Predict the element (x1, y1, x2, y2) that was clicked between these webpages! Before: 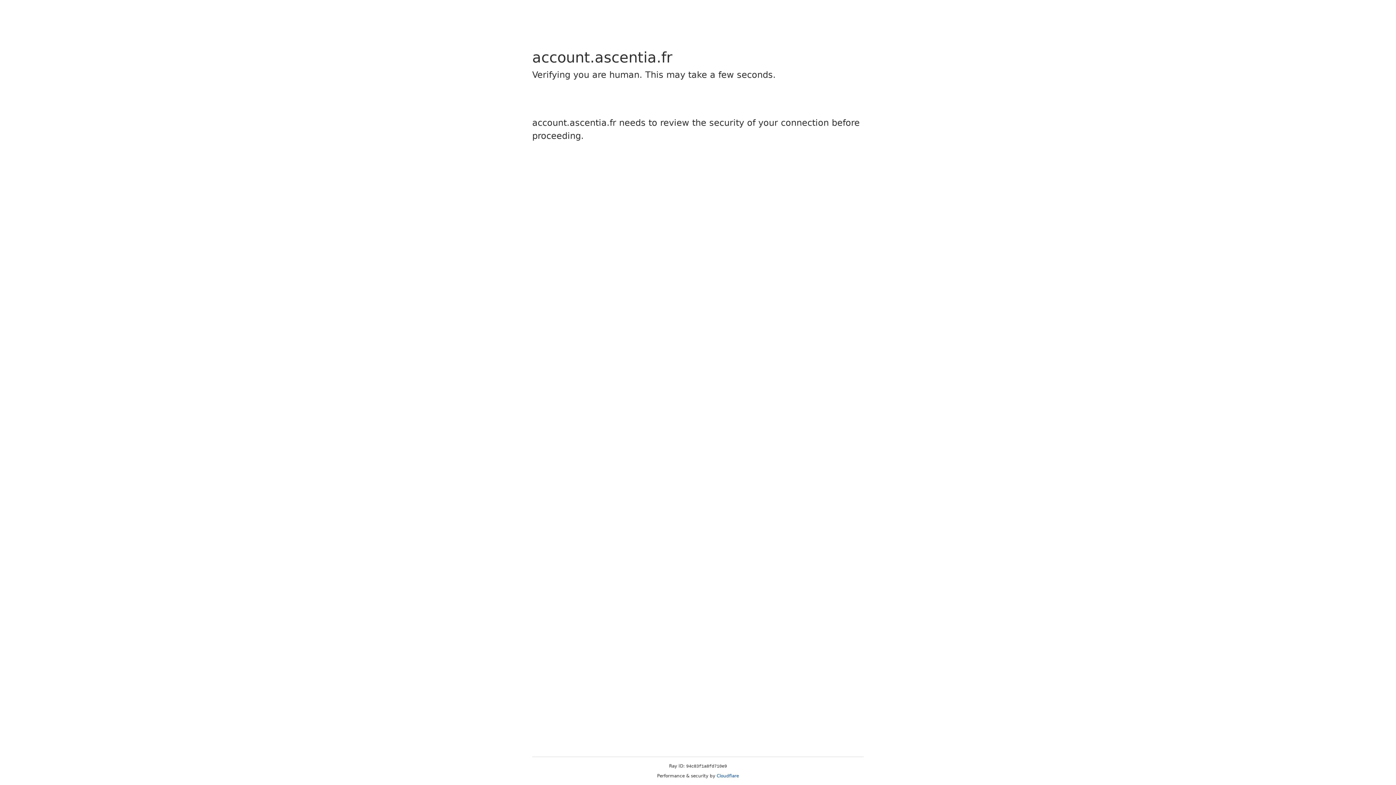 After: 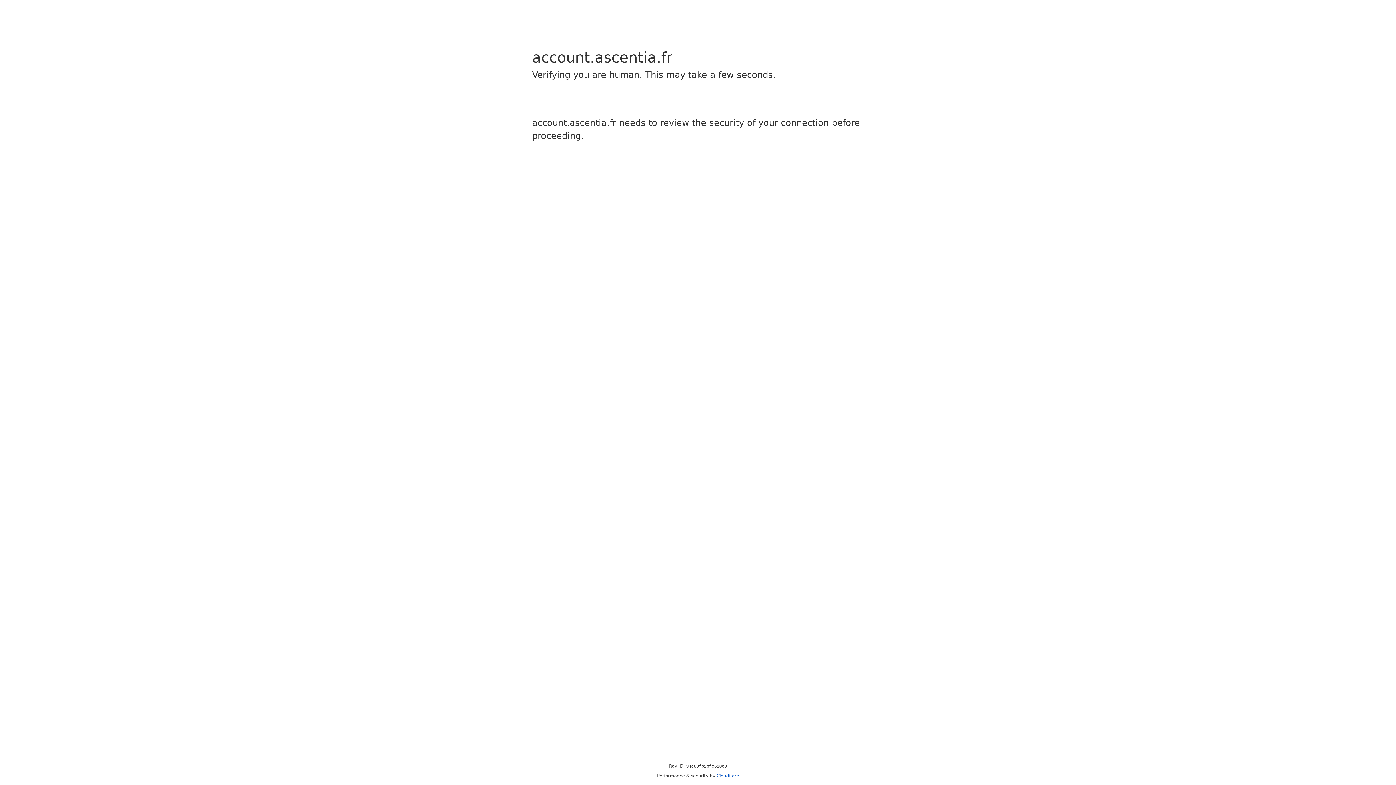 Action: bbox: (716, 773, 739, 778) label: Cloudflare